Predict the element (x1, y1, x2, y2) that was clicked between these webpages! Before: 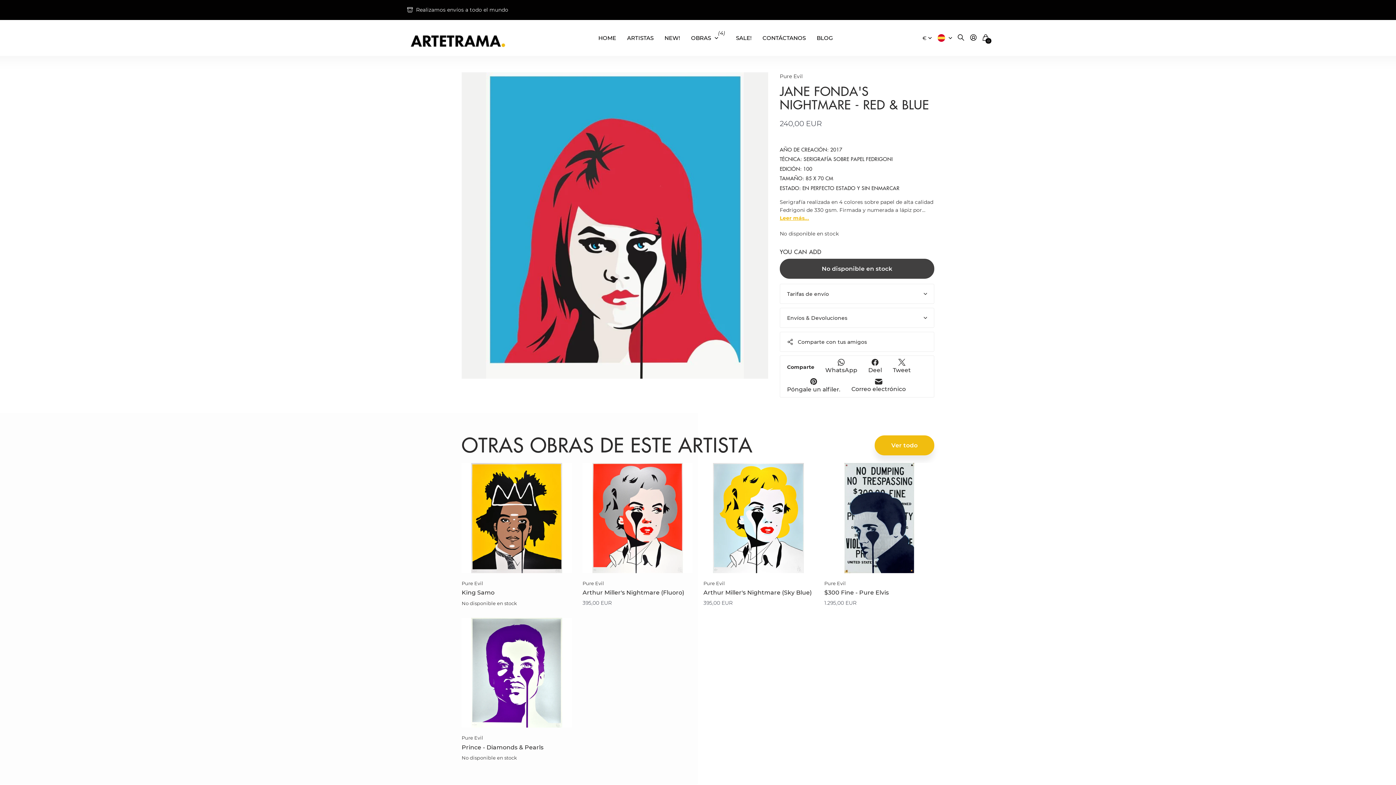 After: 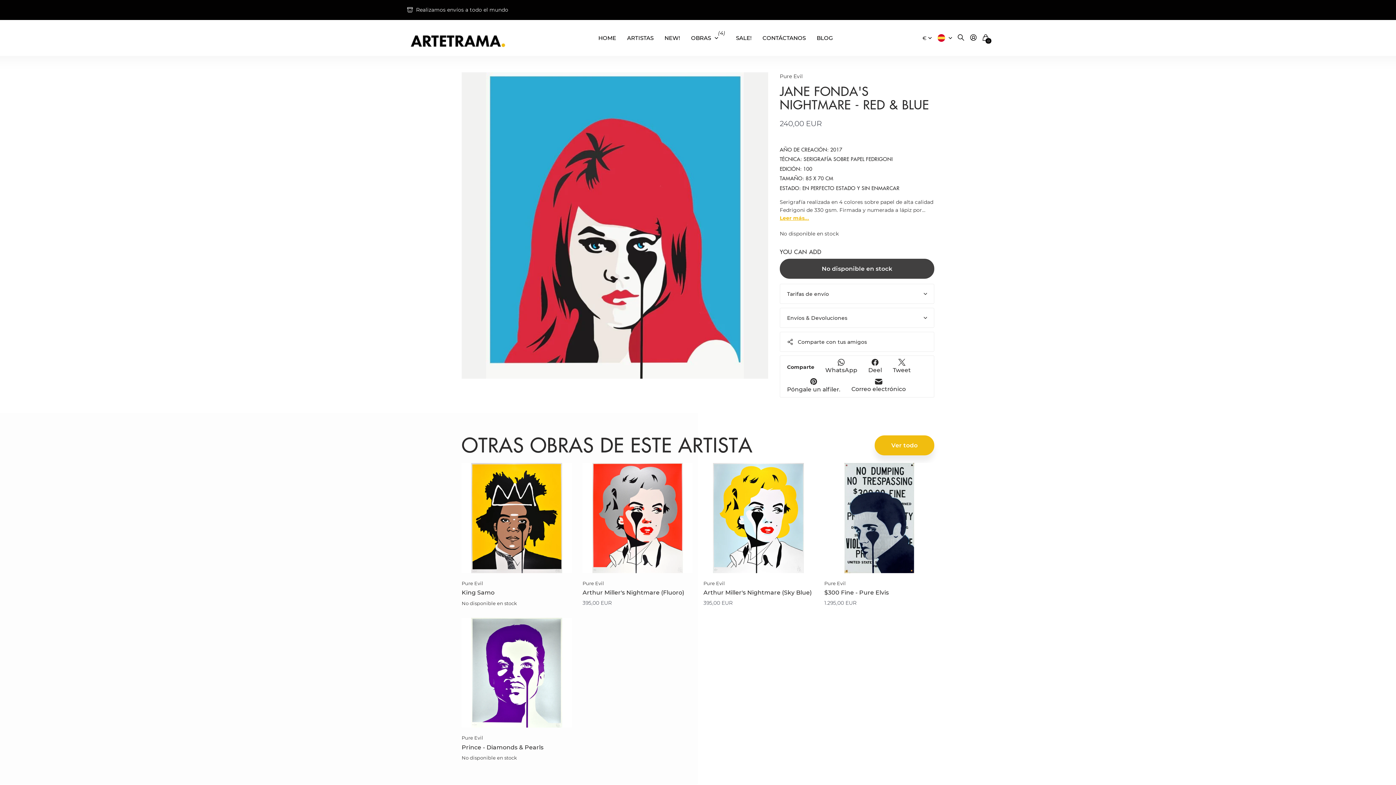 Action: label: Tweet bbox: (893, 359, 911, 375)